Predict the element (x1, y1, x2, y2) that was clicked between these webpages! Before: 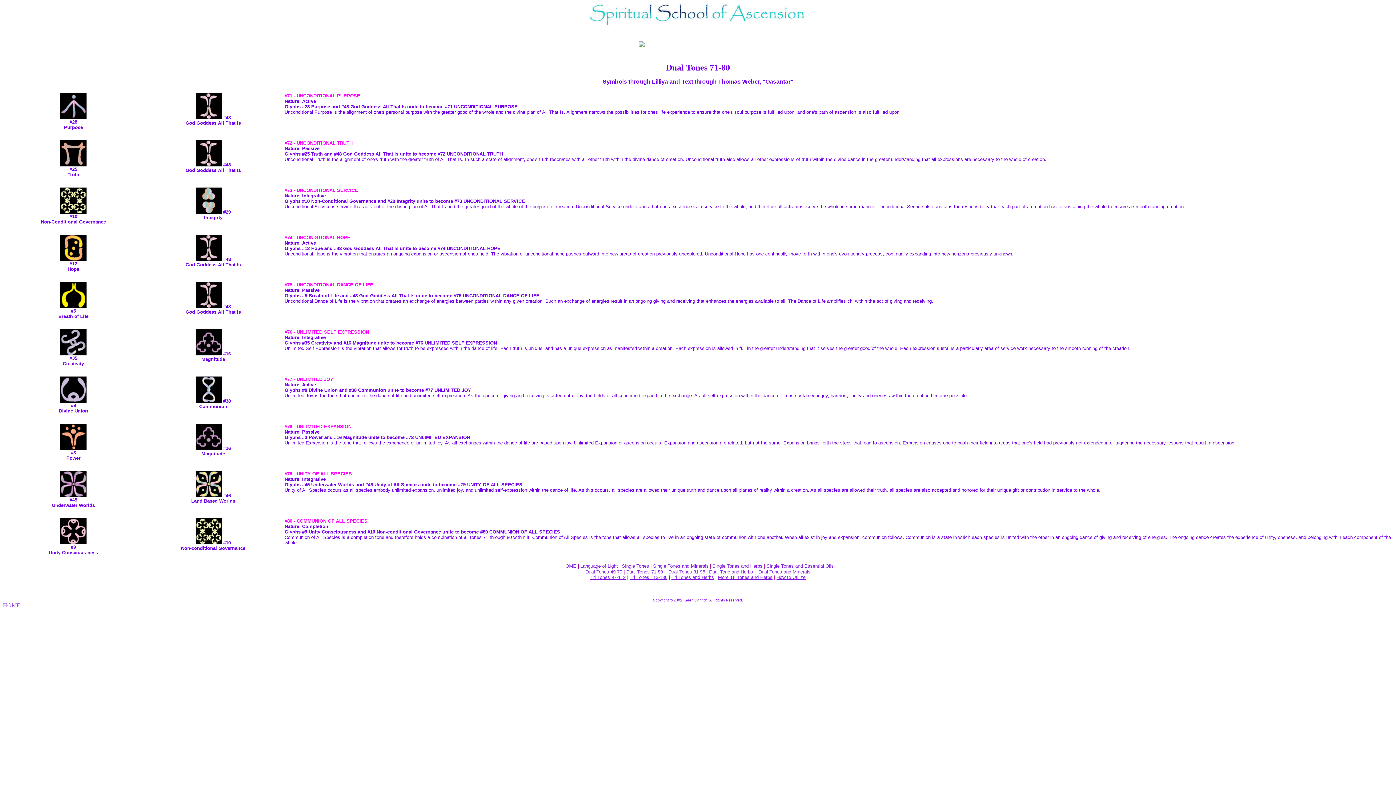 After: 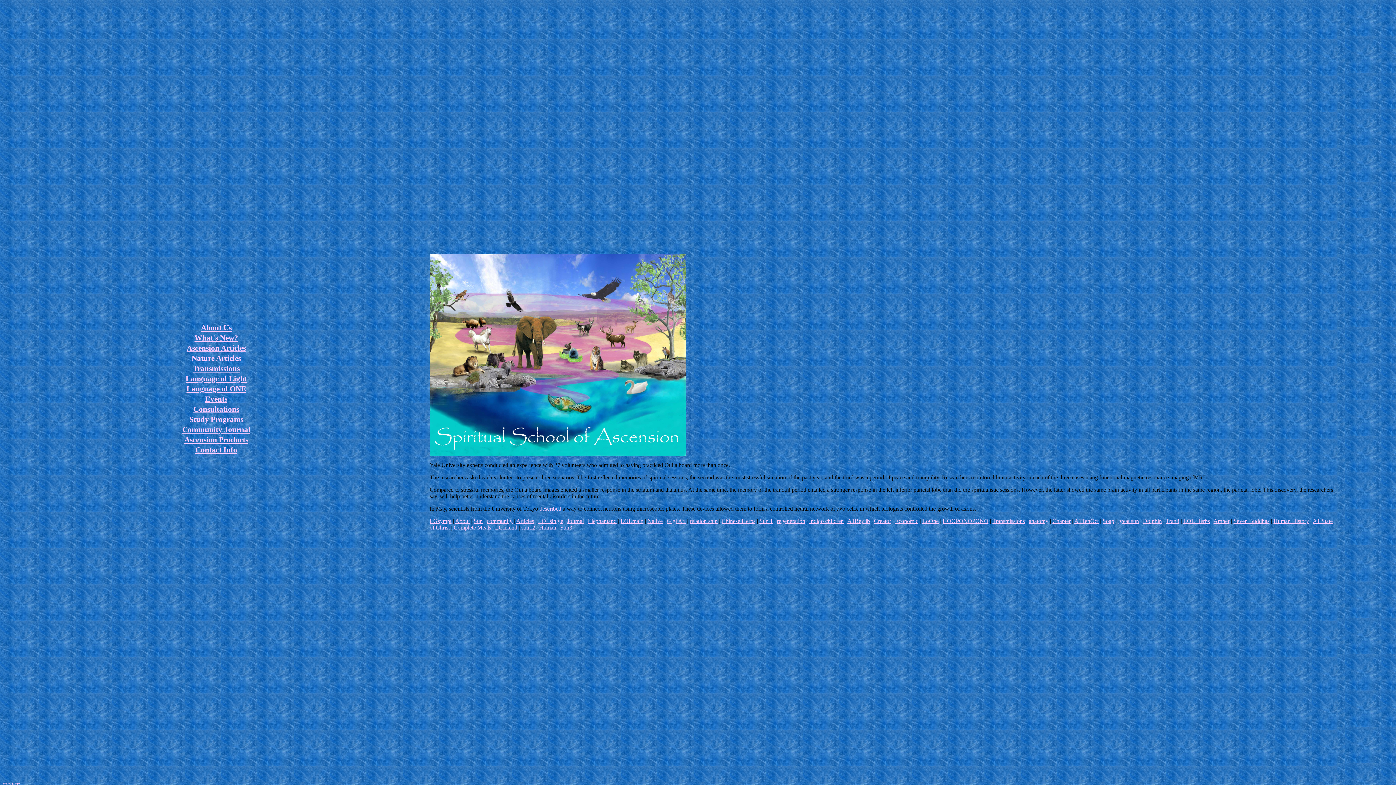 Action: bbox: (2, 602, 20, 608) label: HOME